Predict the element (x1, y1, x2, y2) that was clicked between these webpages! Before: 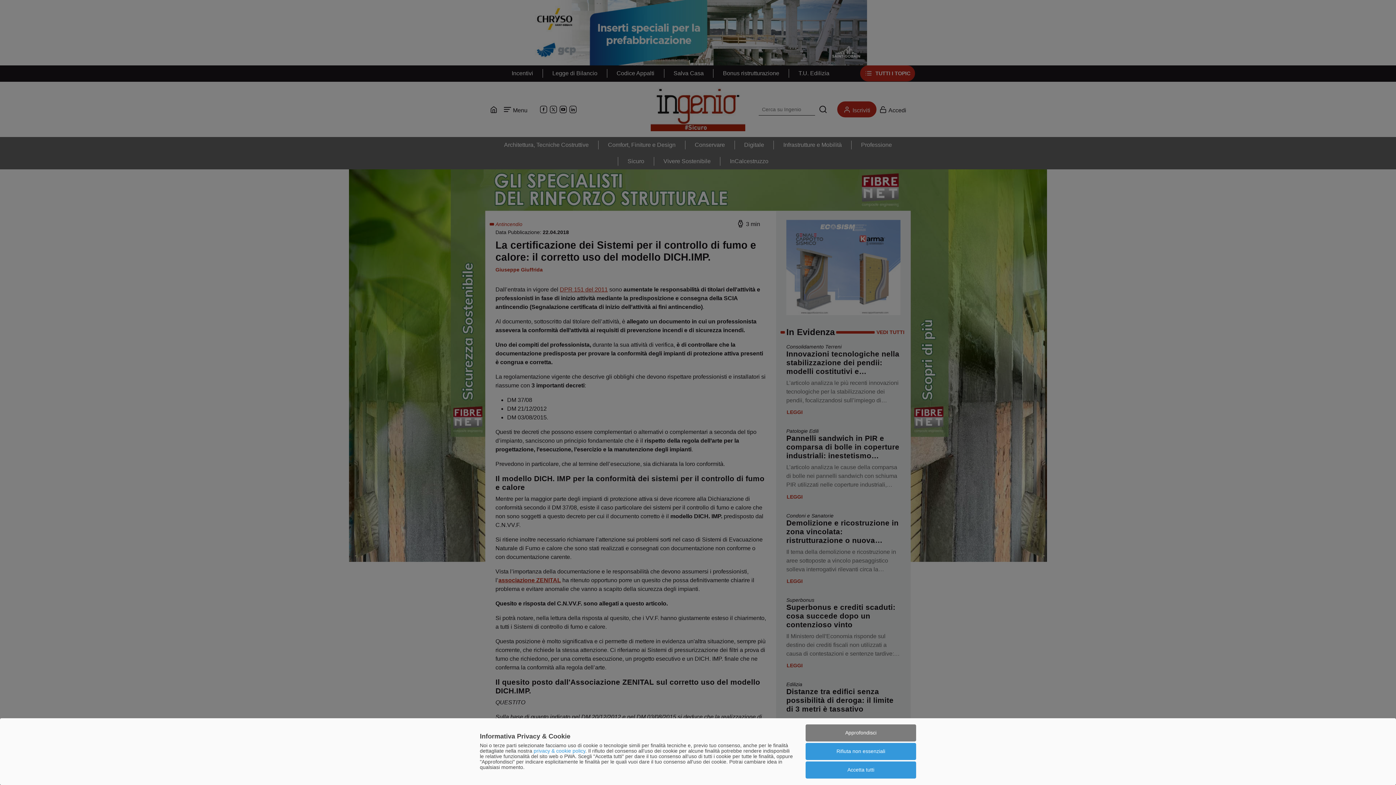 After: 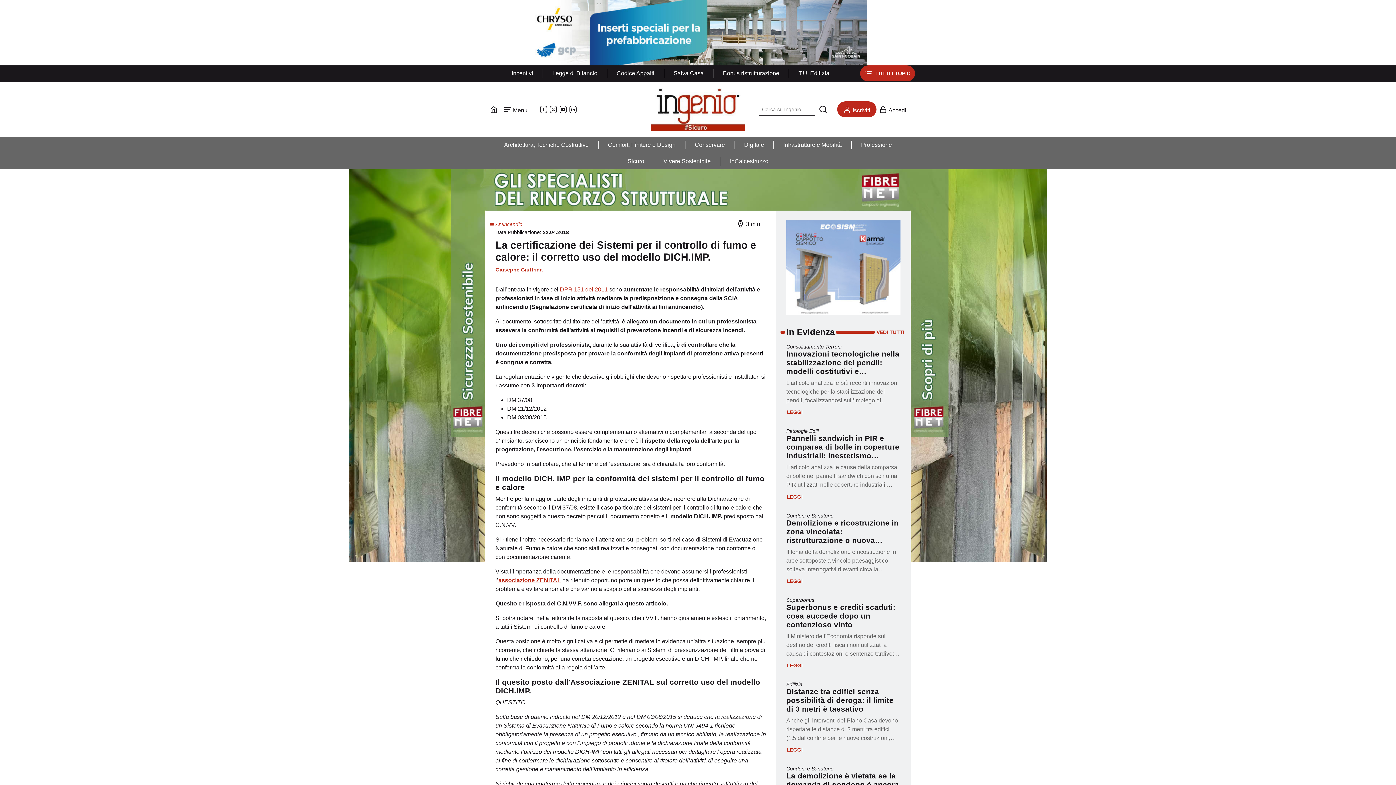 Action: bbox: (805, 761, 916, 778) label: Accetta tutti